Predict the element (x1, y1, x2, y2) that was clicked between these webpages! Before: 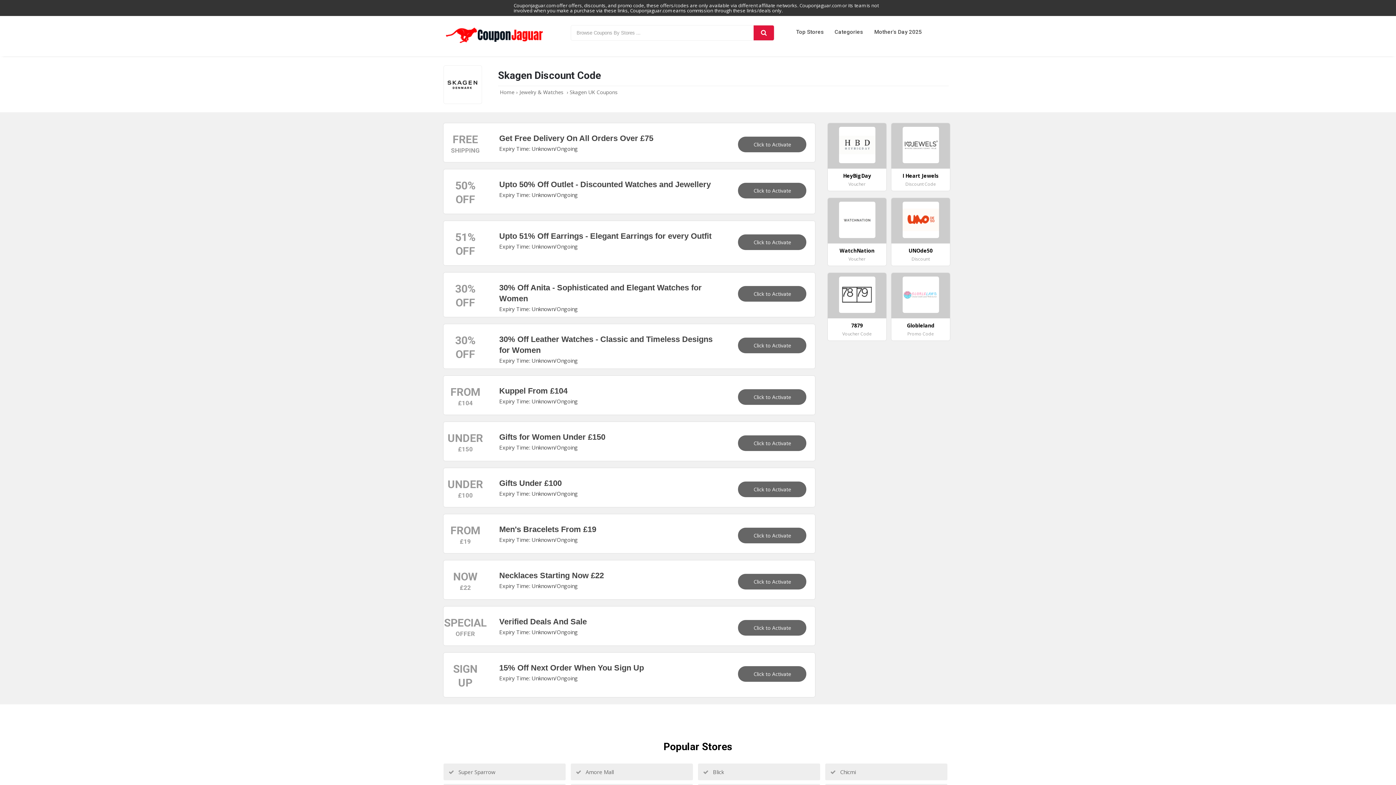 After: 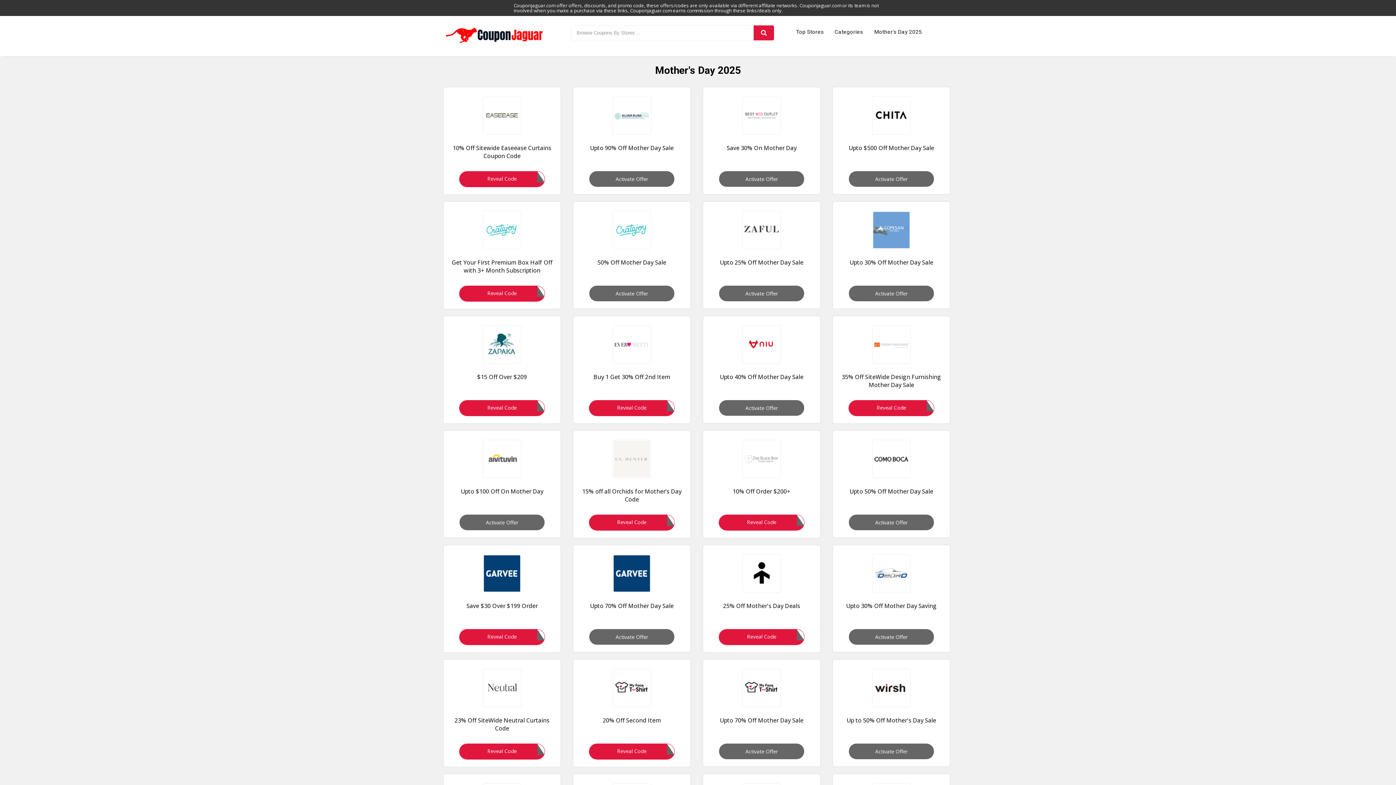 Action: label: Mother's Day 2025 bbox: (869, 25, 927, 38)